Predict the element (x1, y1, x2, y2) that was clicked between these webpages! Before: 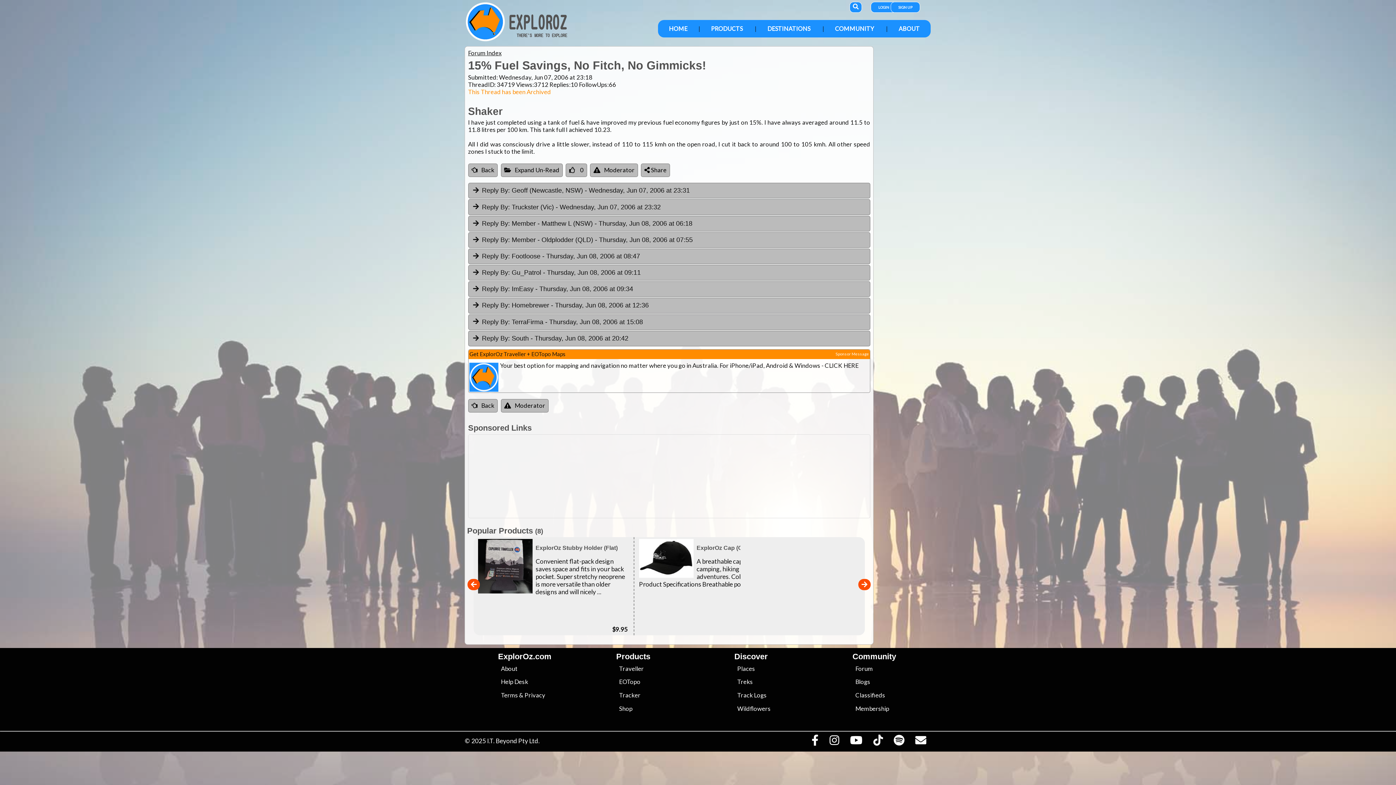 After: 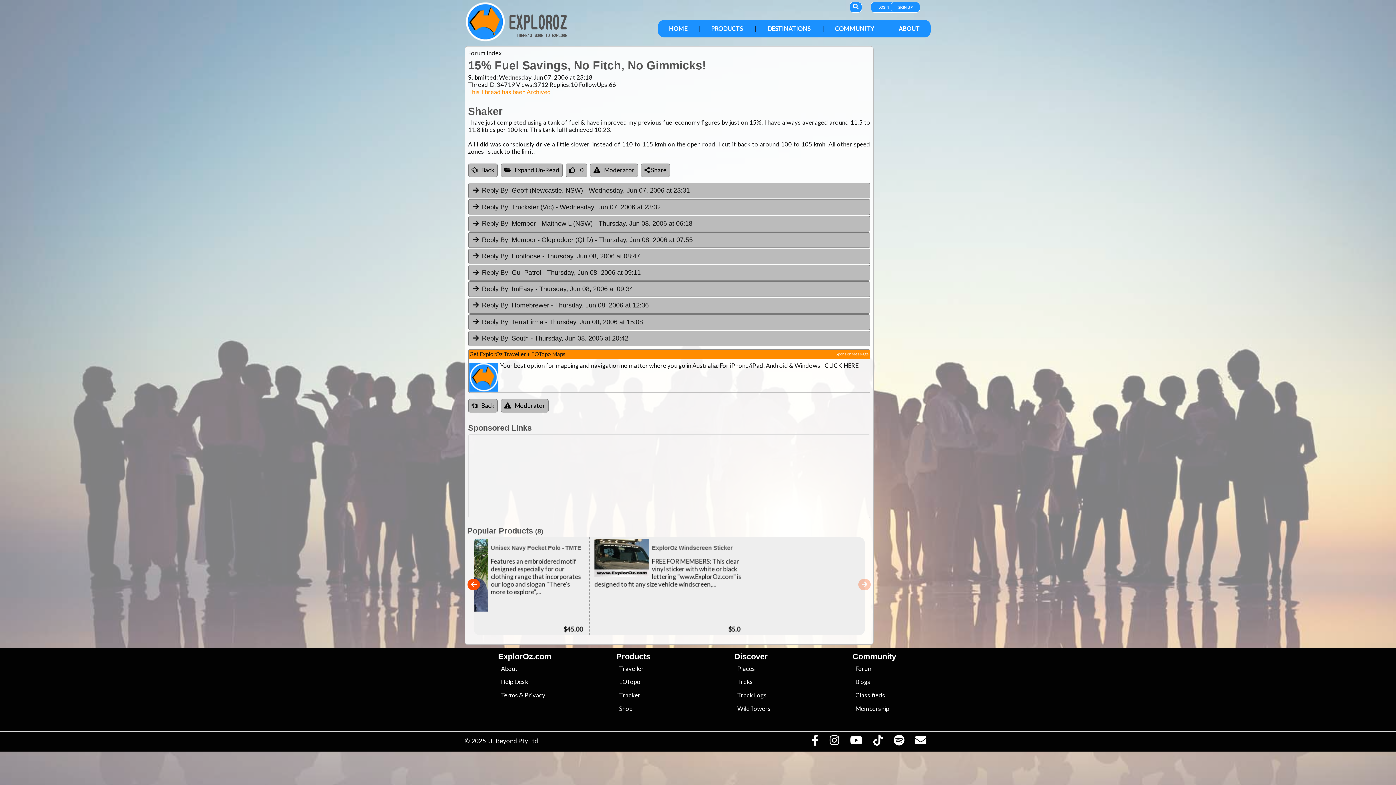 Action: label: Visit us on Instagram bbox: (827, 738, 841, 746)